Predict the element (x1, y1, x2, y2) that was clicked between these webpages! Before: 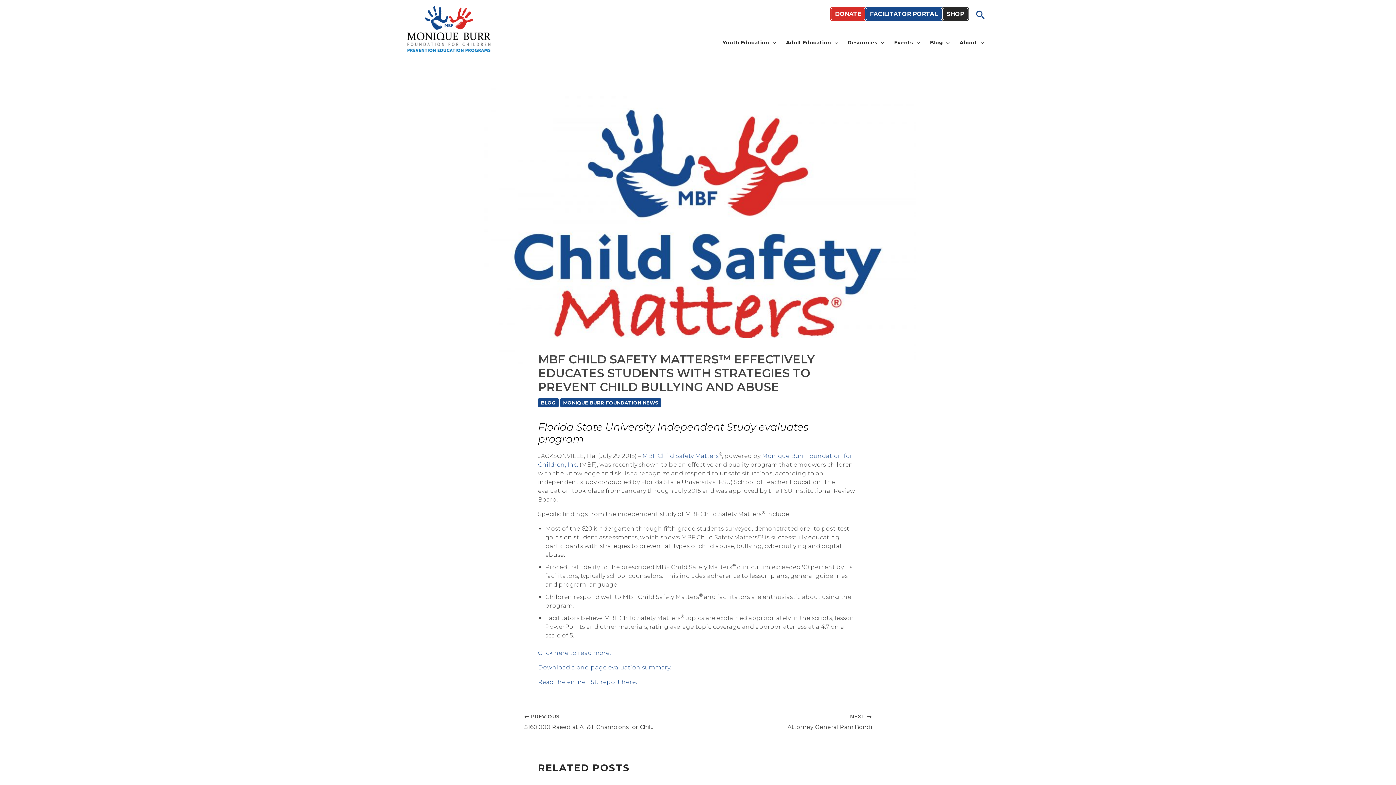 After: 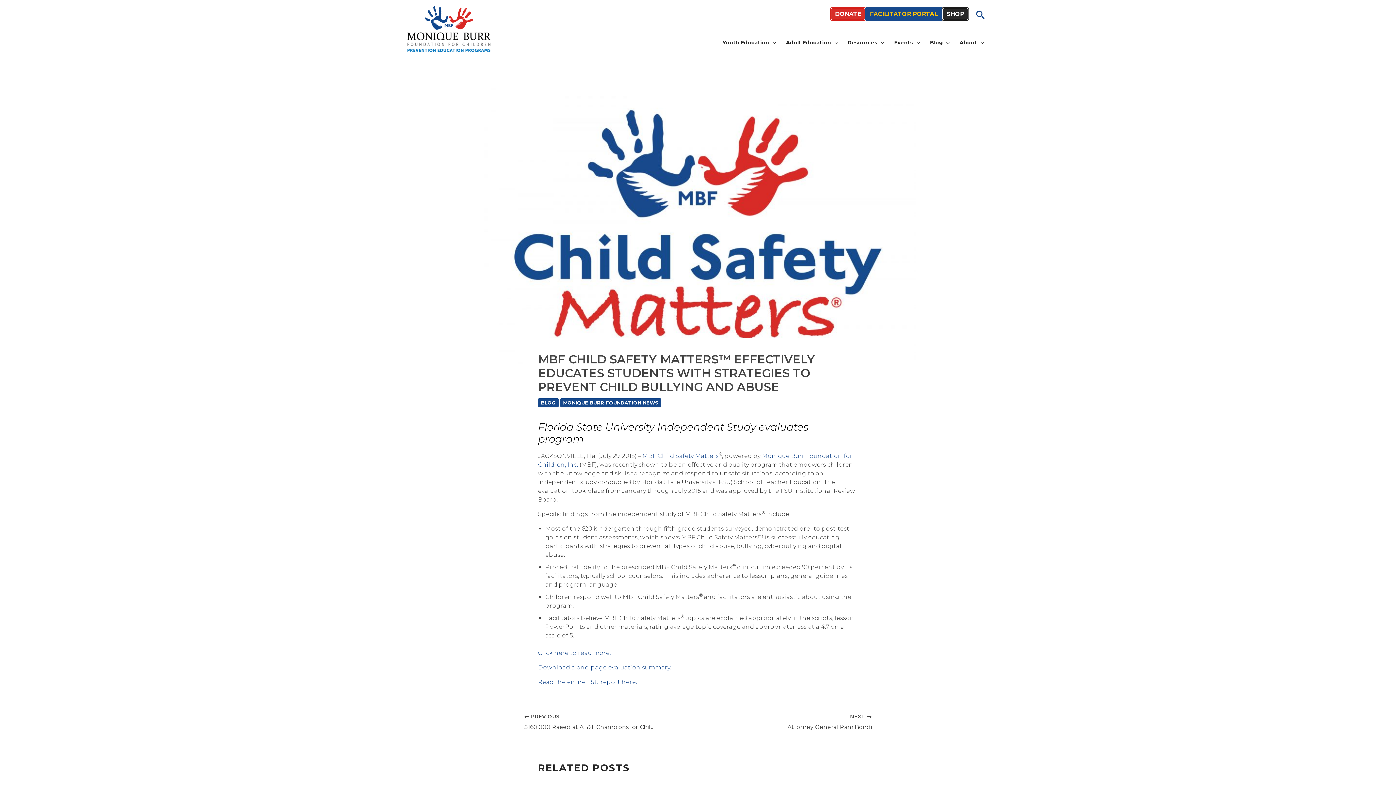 Action: bbox: (865, 7, 942, 20) label: FACILITATOR PORTAL